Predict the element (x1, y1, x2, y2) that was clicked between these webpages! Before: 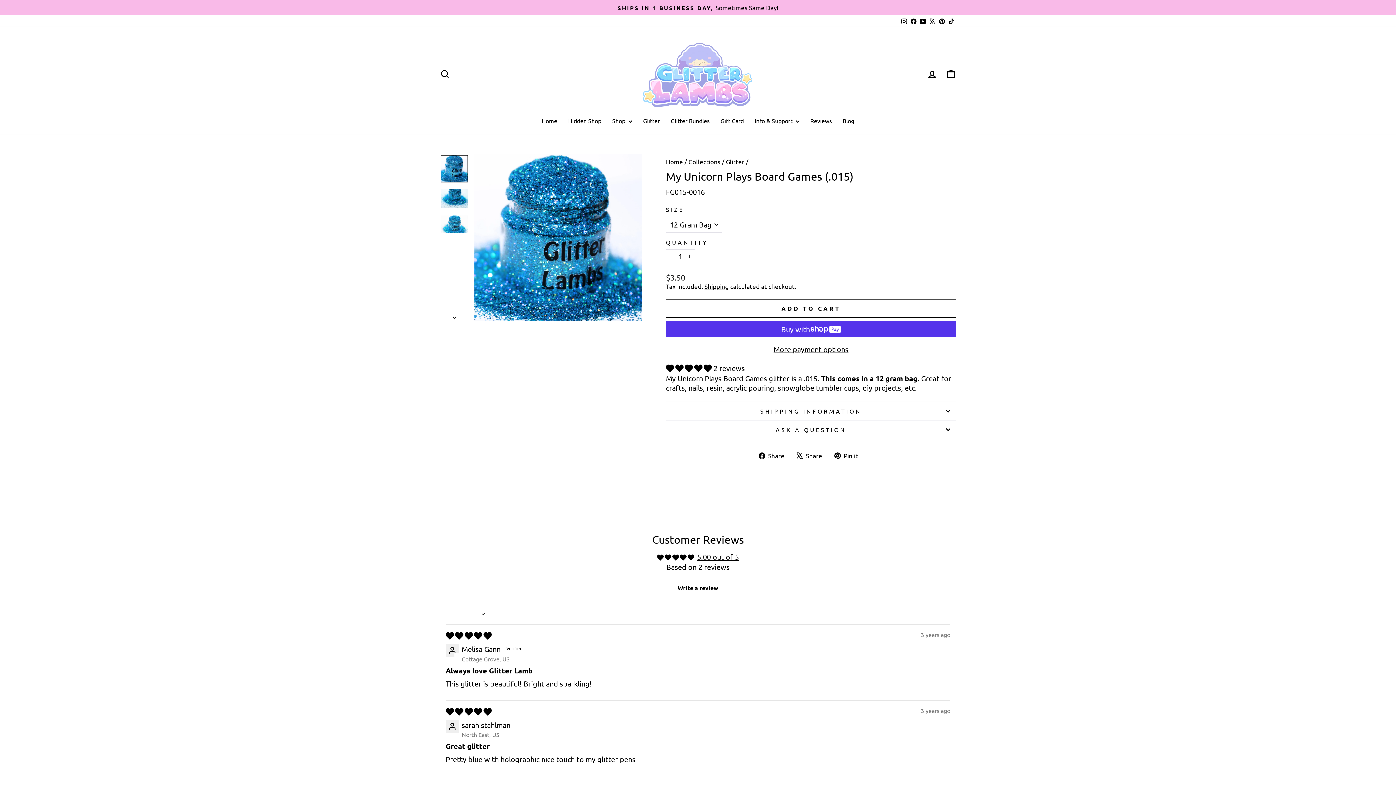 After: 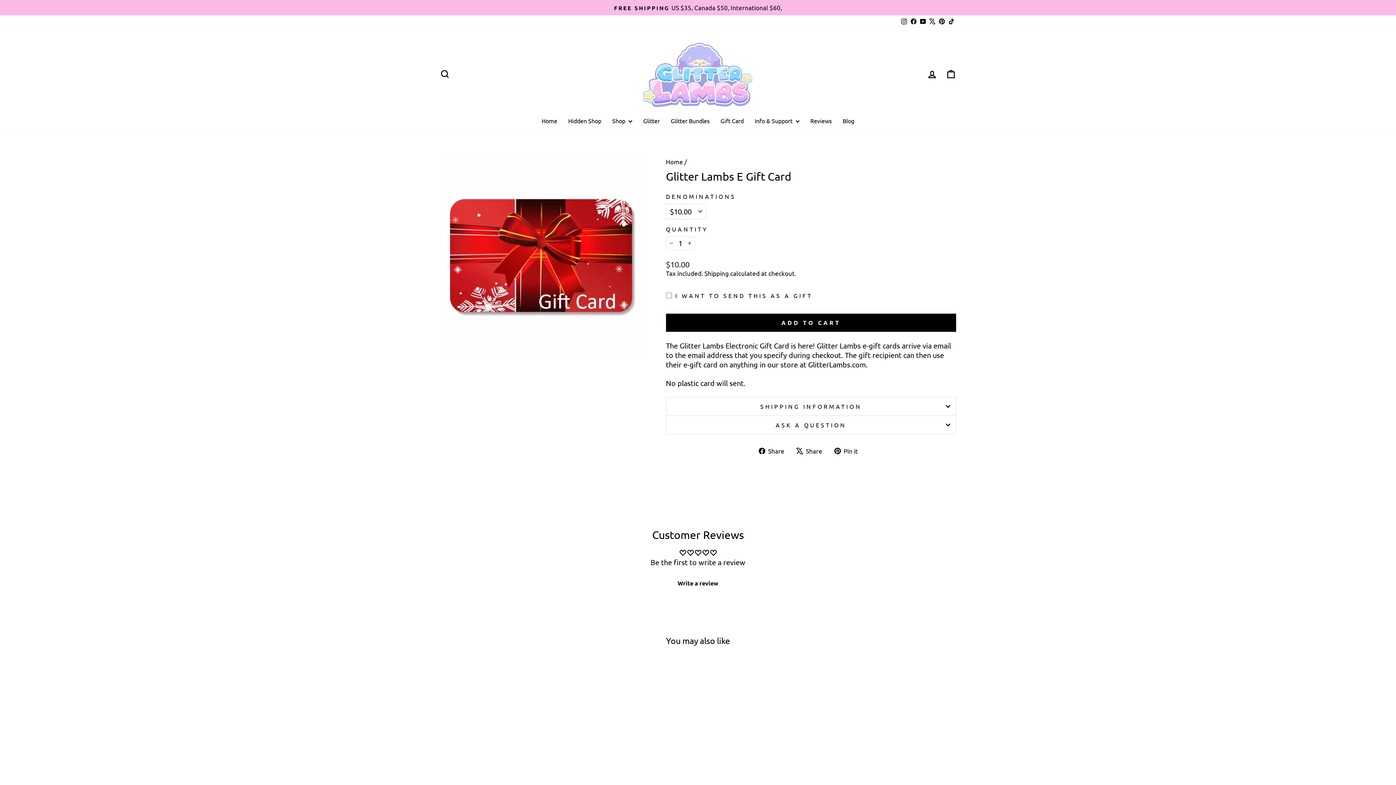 Action: bbox: (715, 114, 749, 126) label: Gift Card